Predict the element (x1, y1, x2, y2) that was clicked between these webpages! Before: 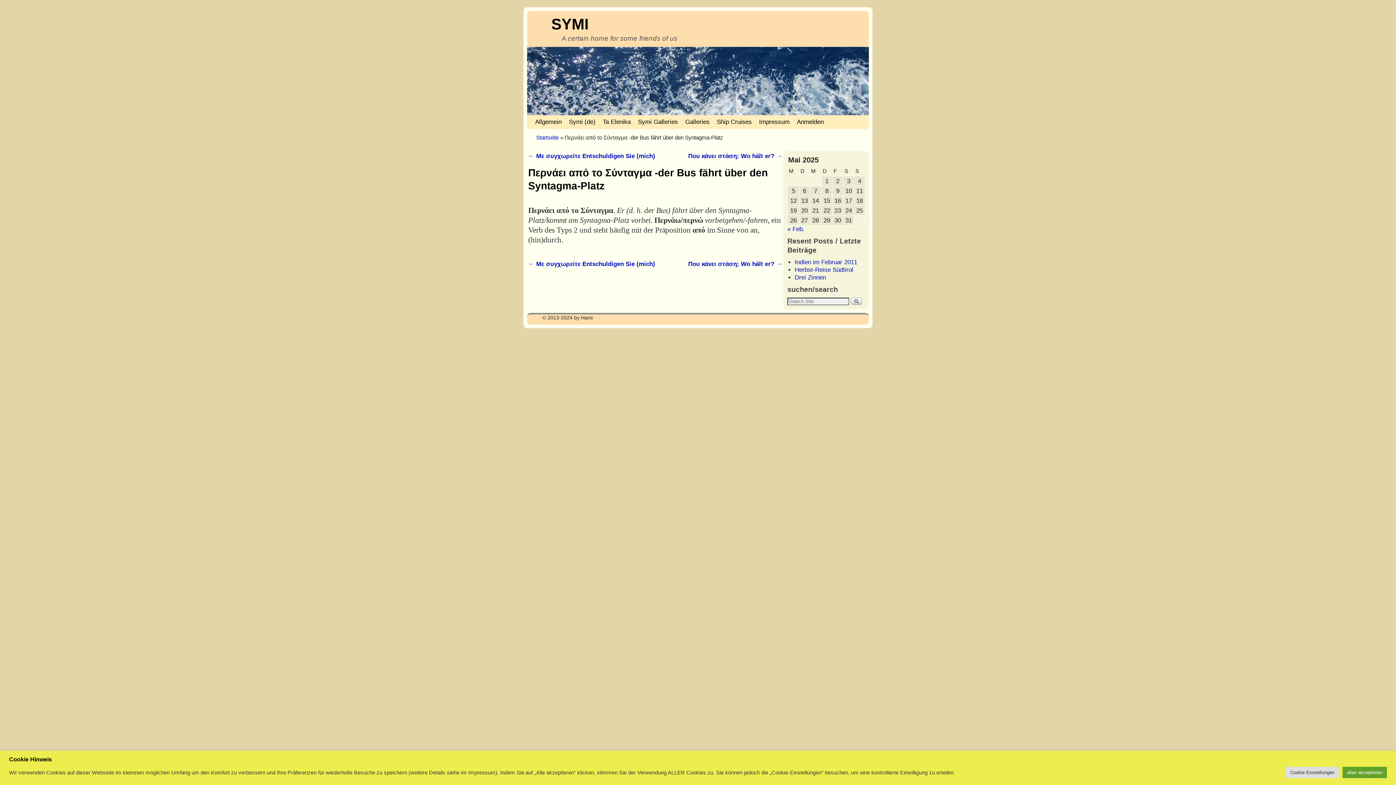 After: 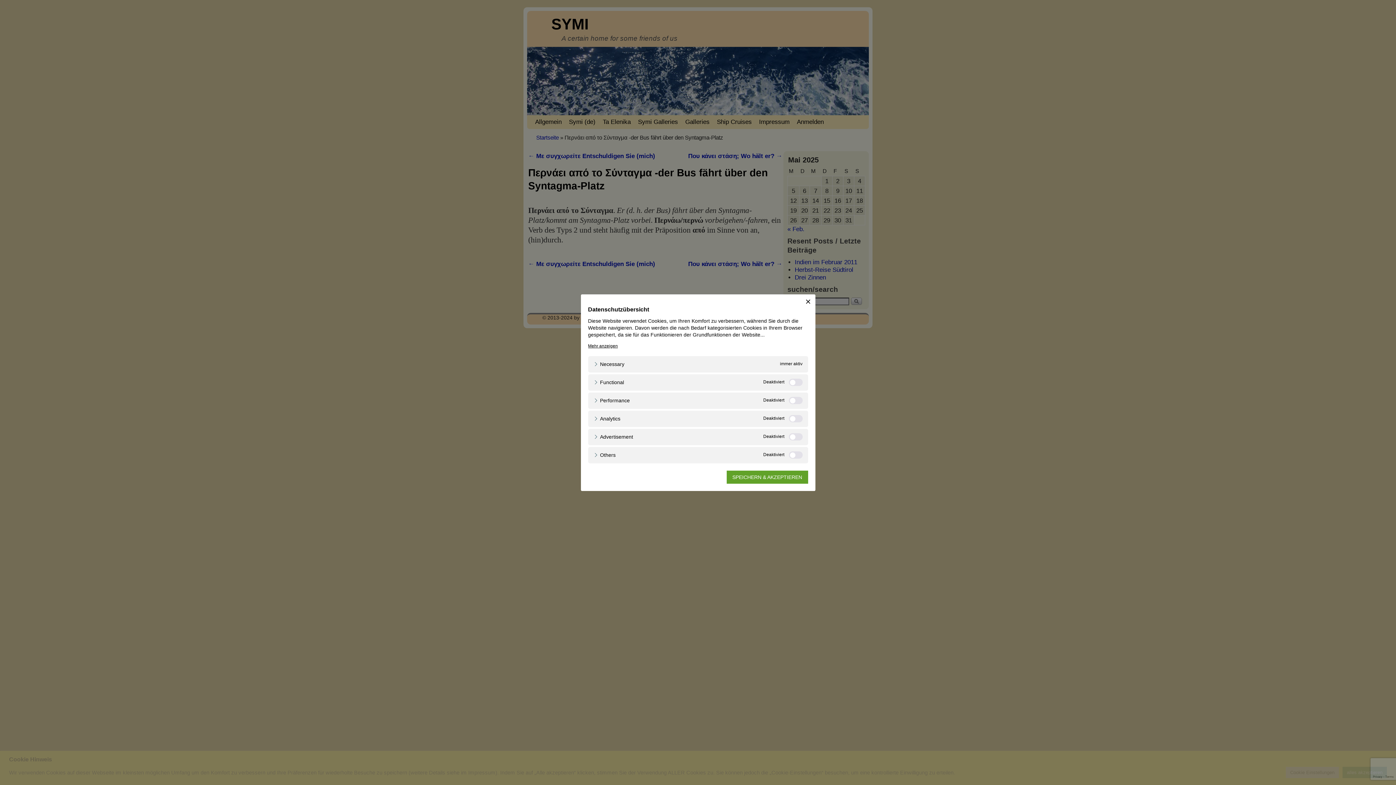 Action: bbox: (1286, 767, 1339, 778) label: Cookie Einstellungen